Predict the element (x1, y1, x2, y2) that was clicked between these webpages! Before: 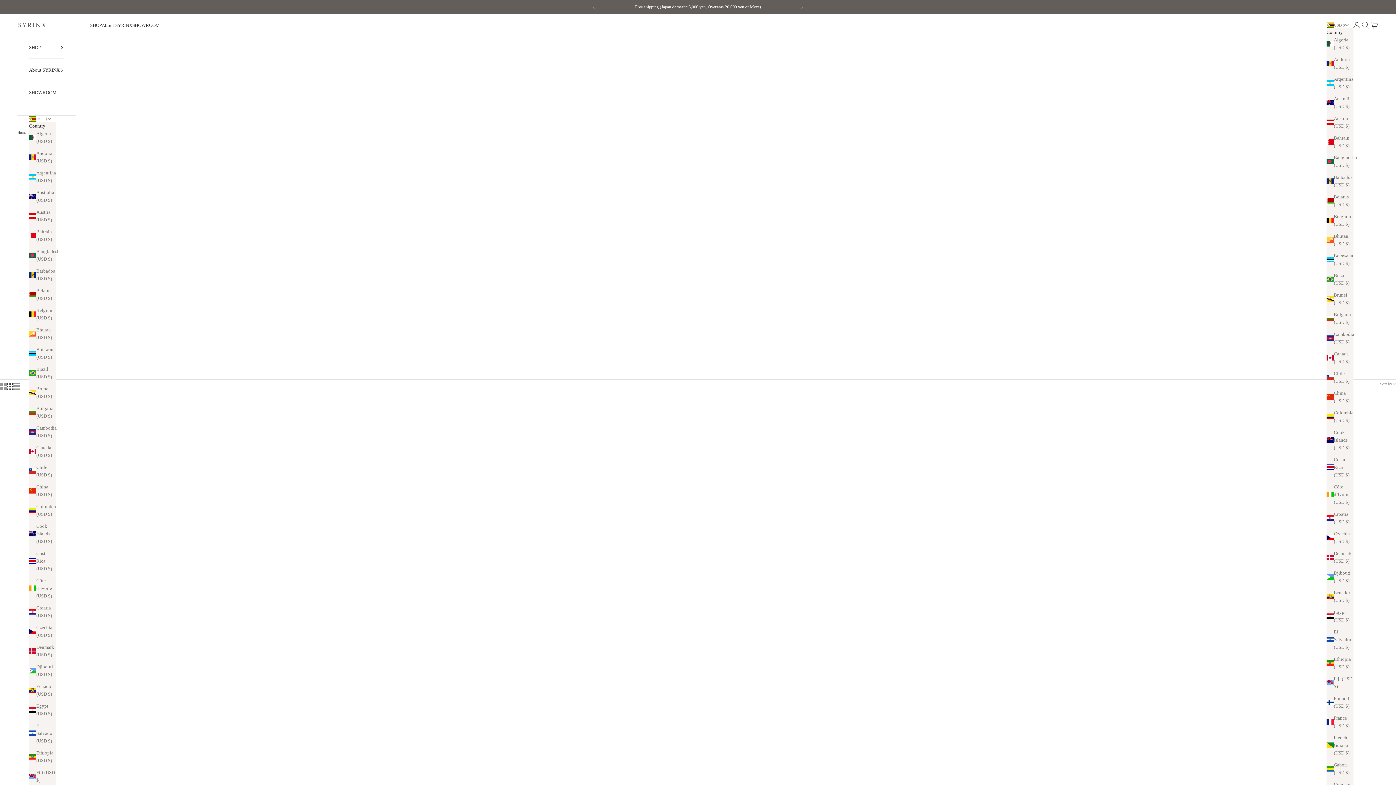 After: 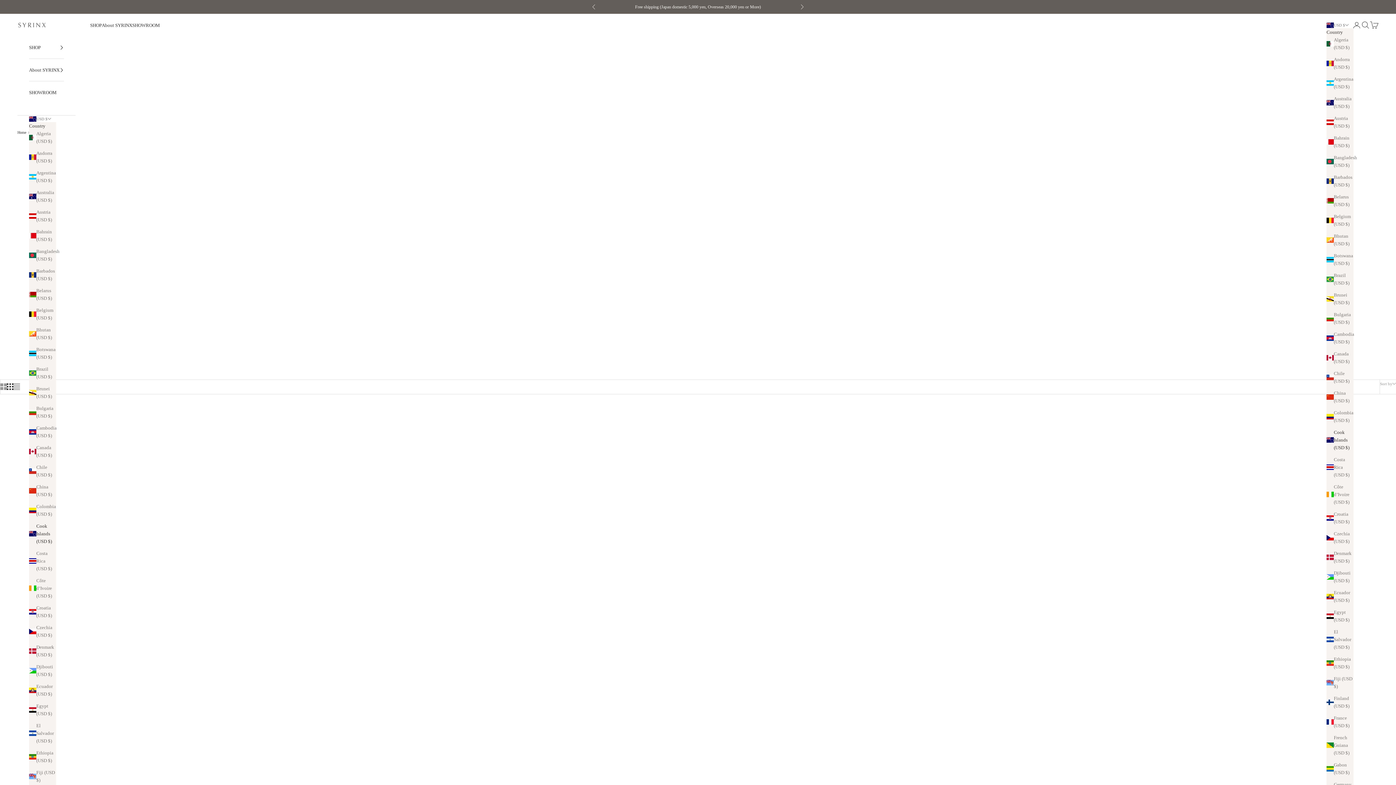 Action: bbox: (1326, 428, 1353, 451) label: Cook Islands (USD $)